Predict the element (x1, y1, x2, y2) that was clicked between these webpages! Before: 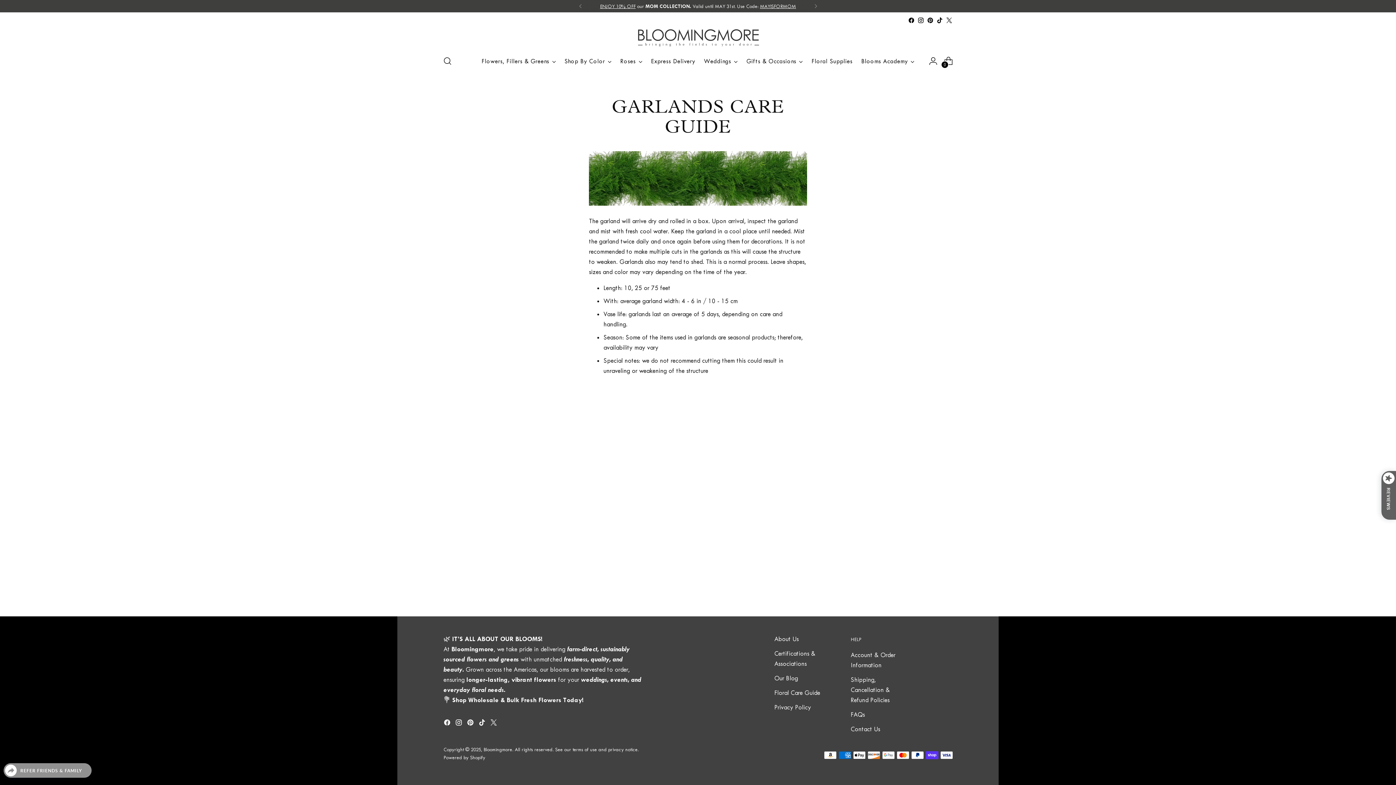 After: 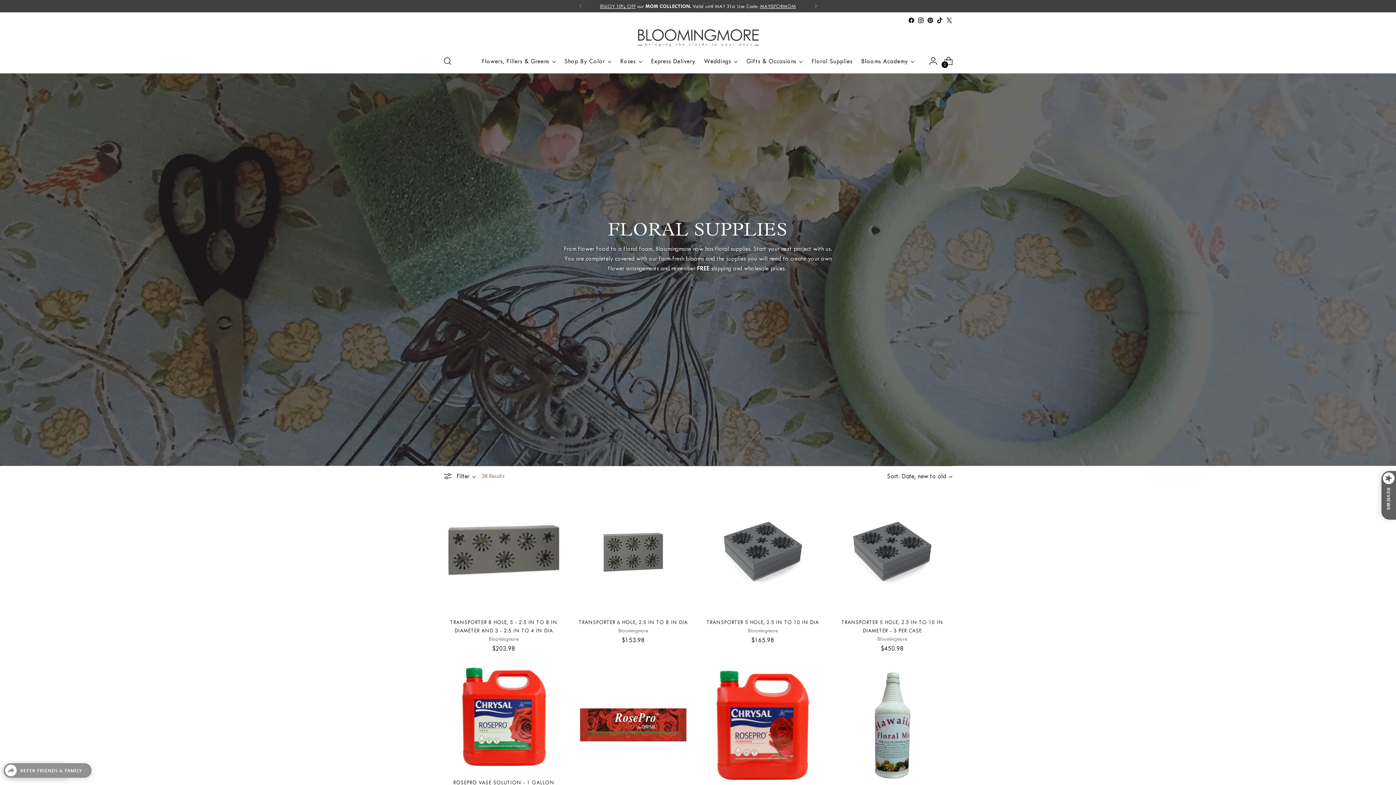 Action: bbox: (811, 53, 852, 69) label: Floral Supplies